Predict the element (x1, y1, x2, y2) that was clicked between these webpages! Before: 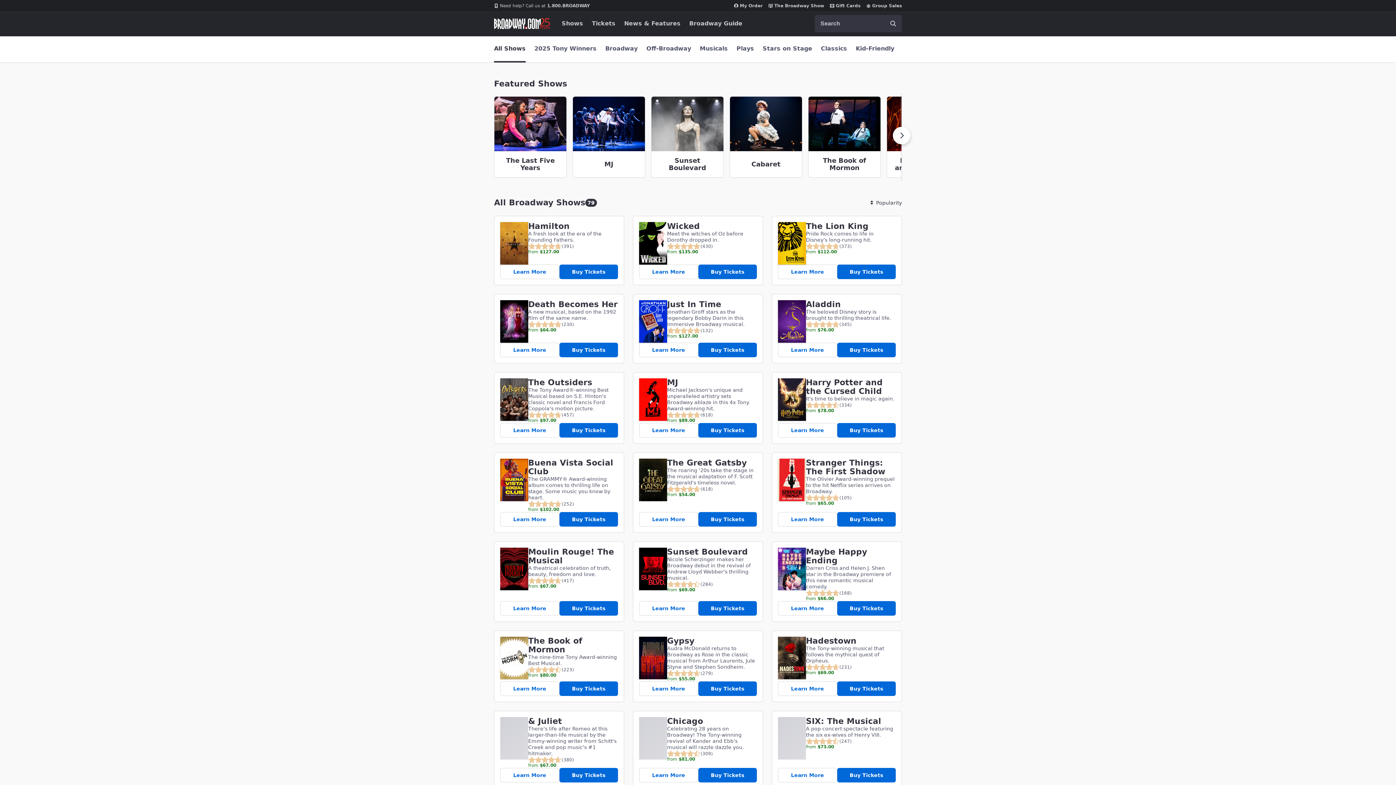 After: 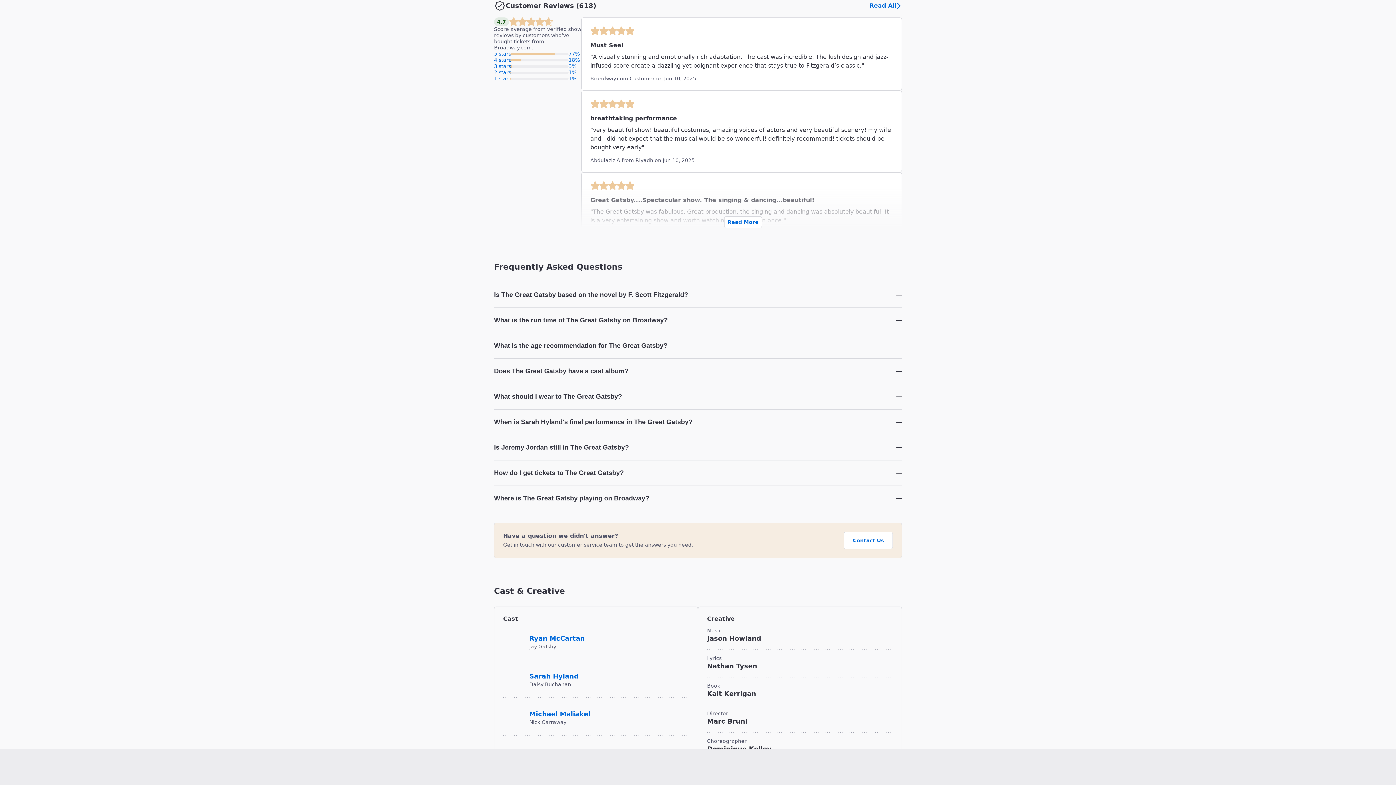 Action: bbox: (667, 486, 713, 492) label: Link to Show Detail Page Customer Reviews Section